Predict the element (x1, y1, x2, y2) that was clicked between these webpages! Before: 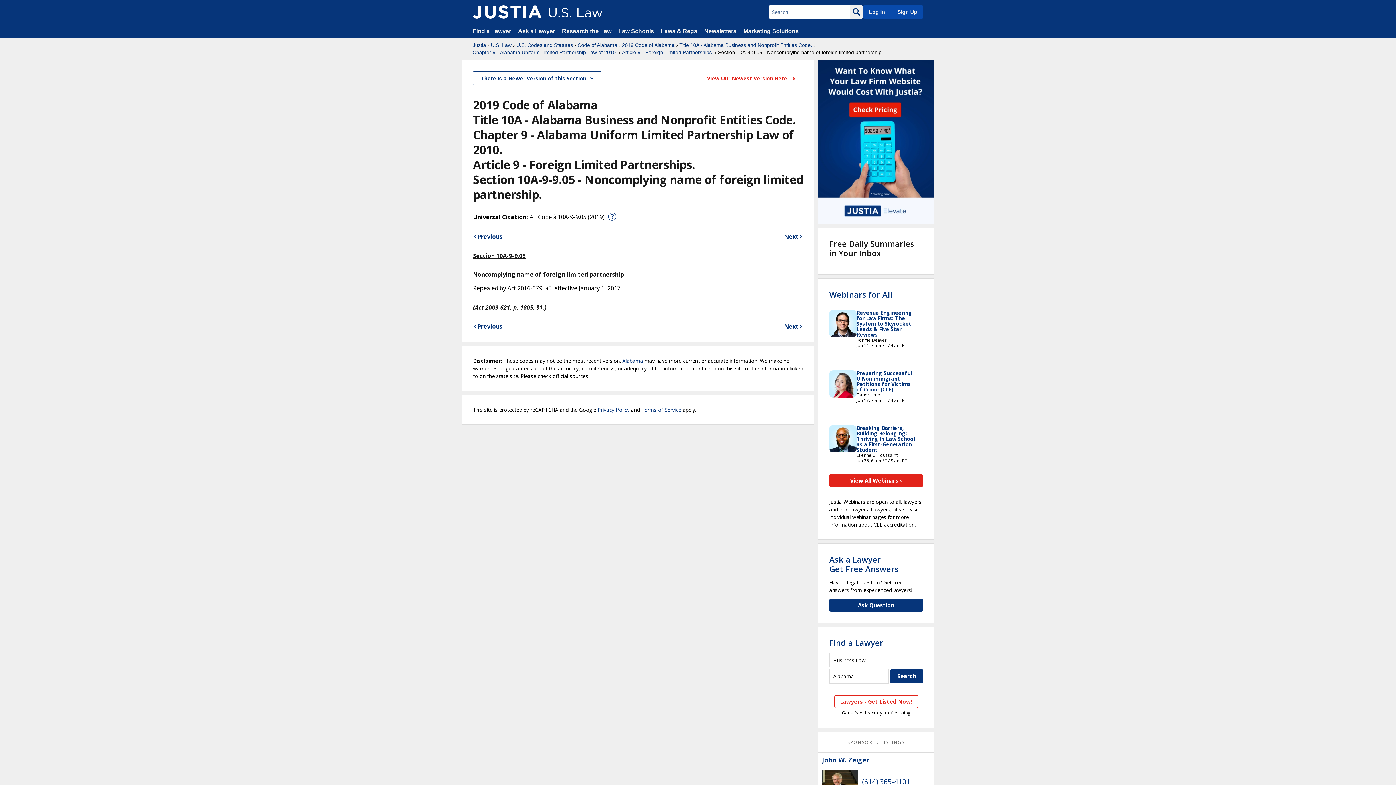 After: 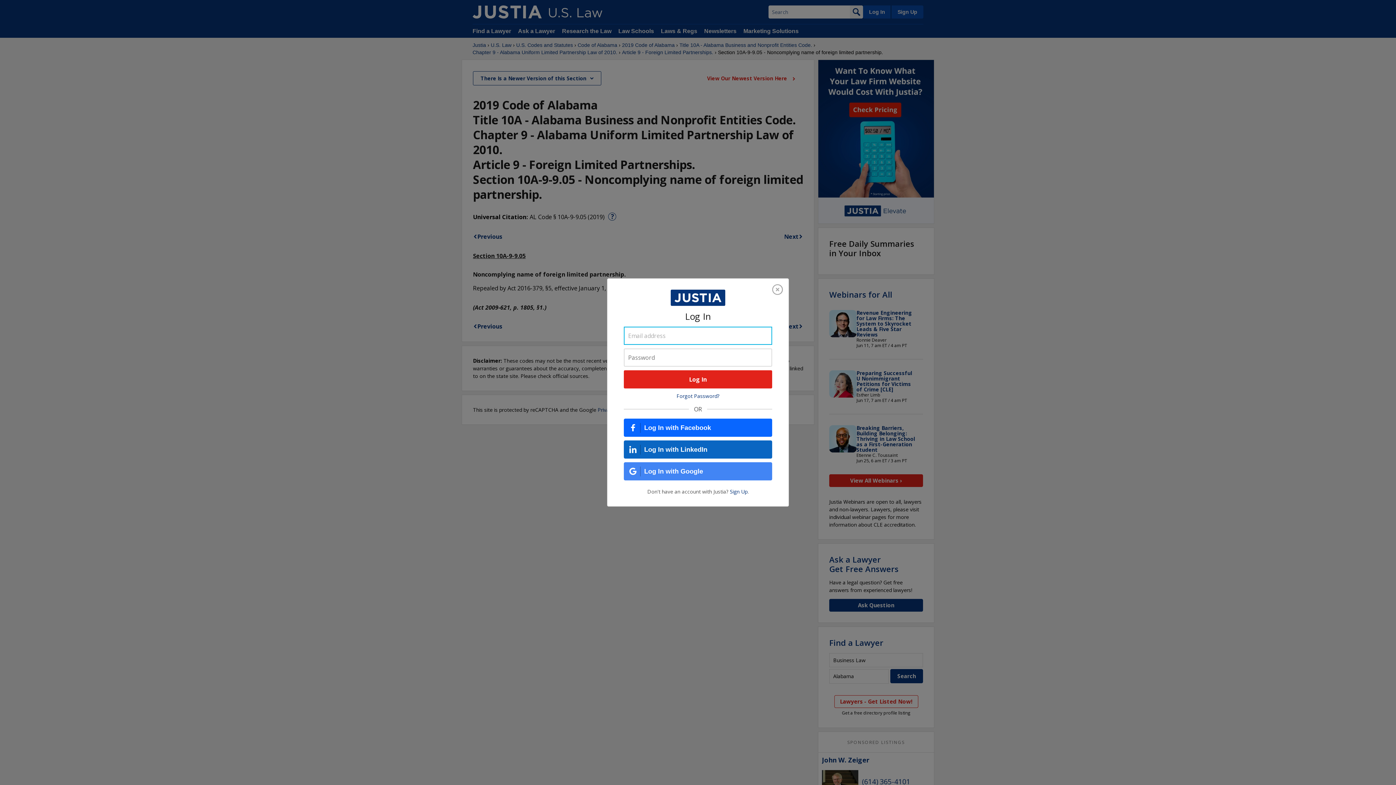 Action: label: Log In bbox: (863, 5, 890, 18)